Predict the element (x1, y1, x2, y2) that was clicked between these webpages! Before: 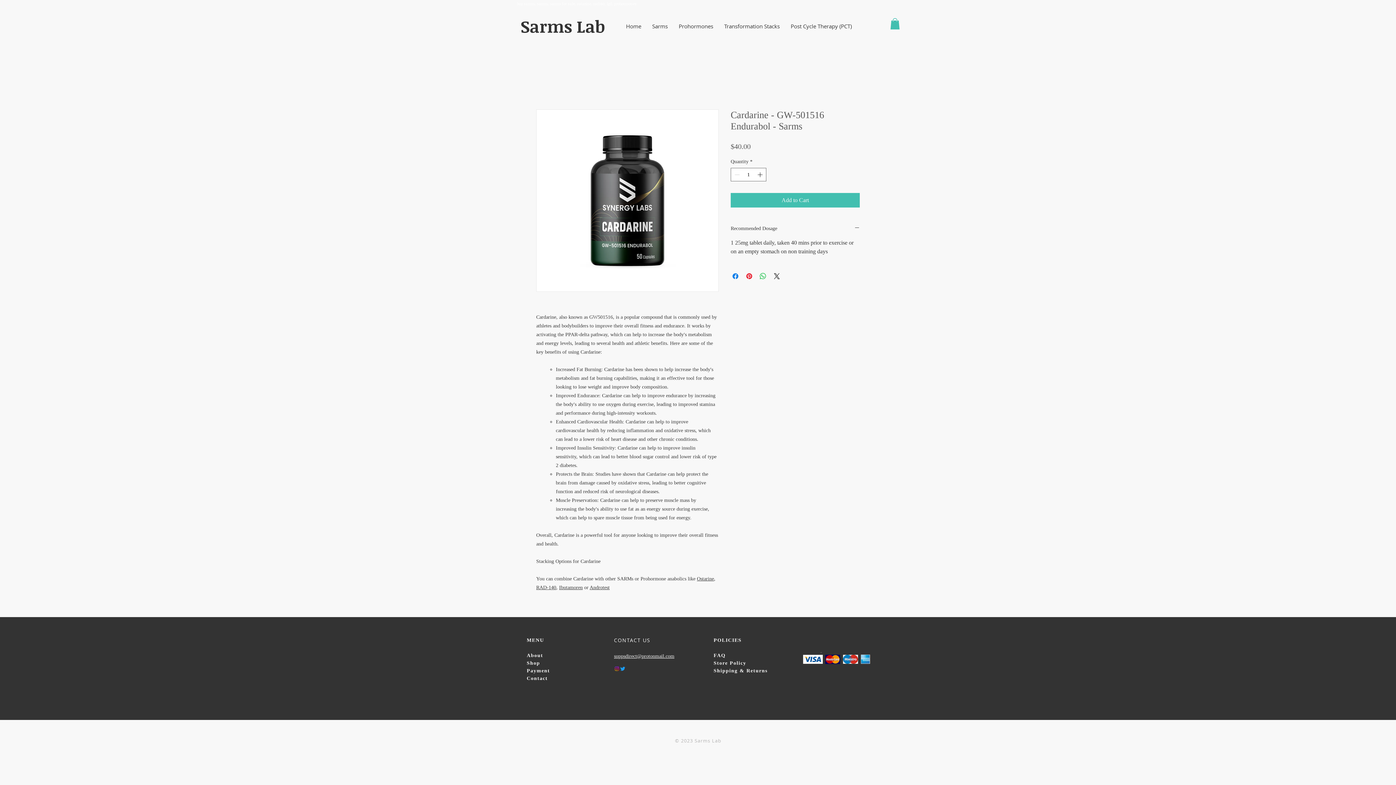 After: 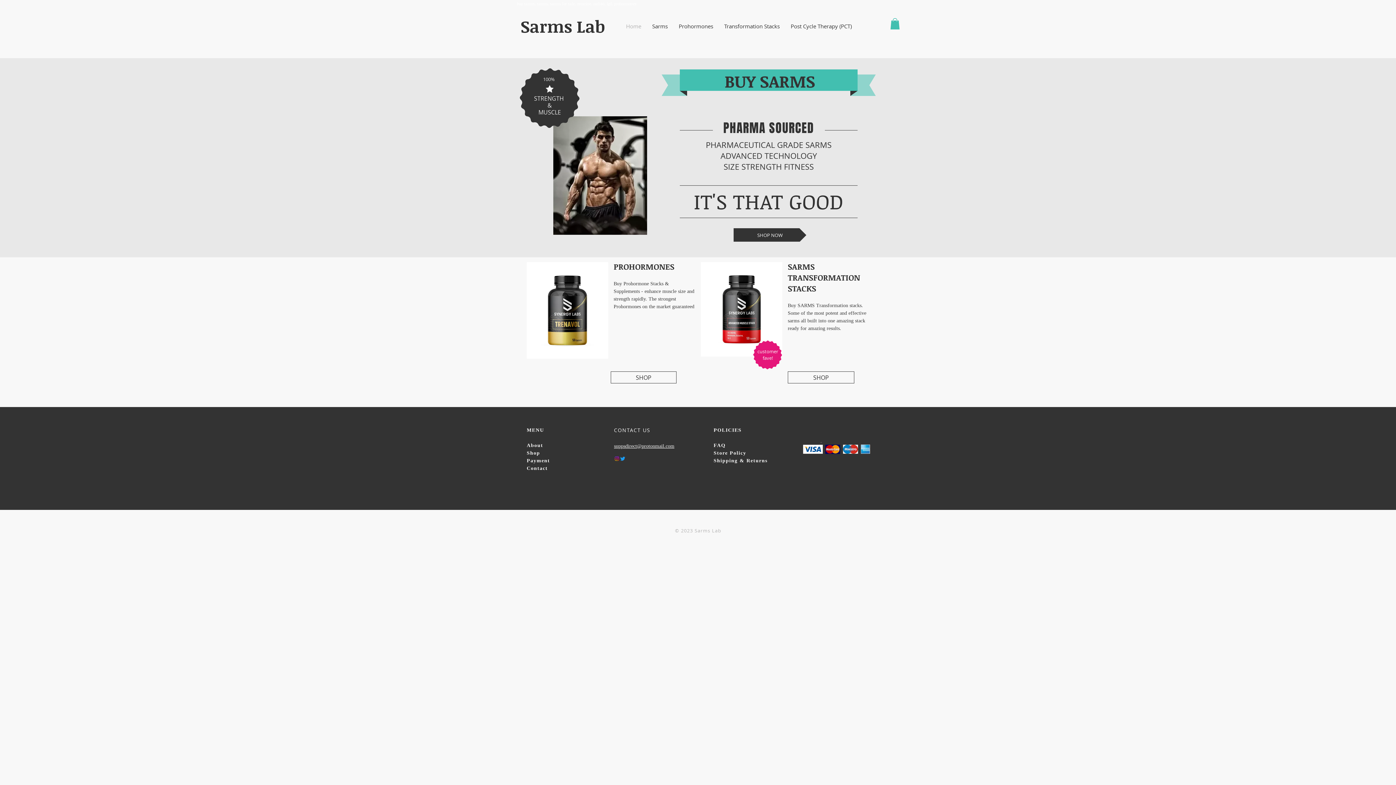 Action: bbox: (620, 20, 646, 32) label: Home